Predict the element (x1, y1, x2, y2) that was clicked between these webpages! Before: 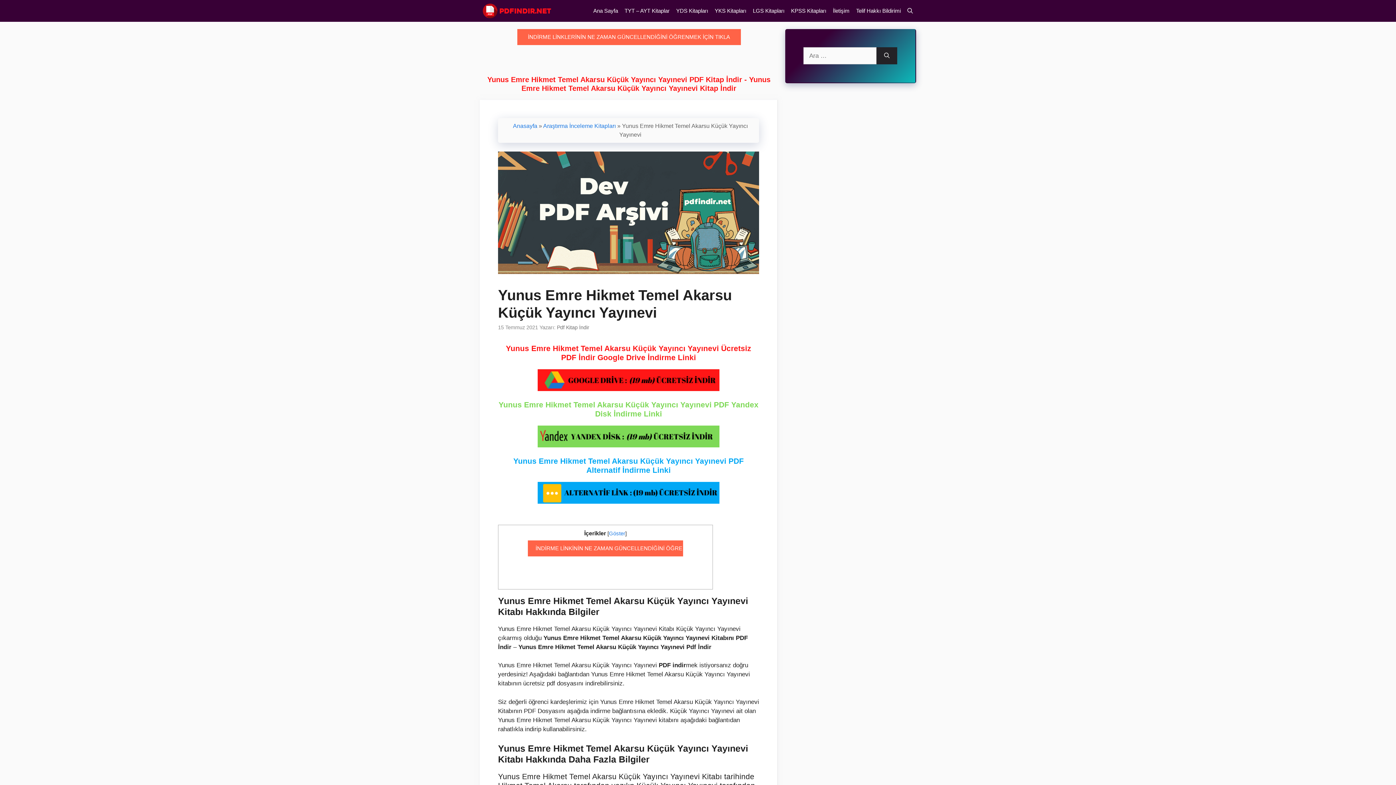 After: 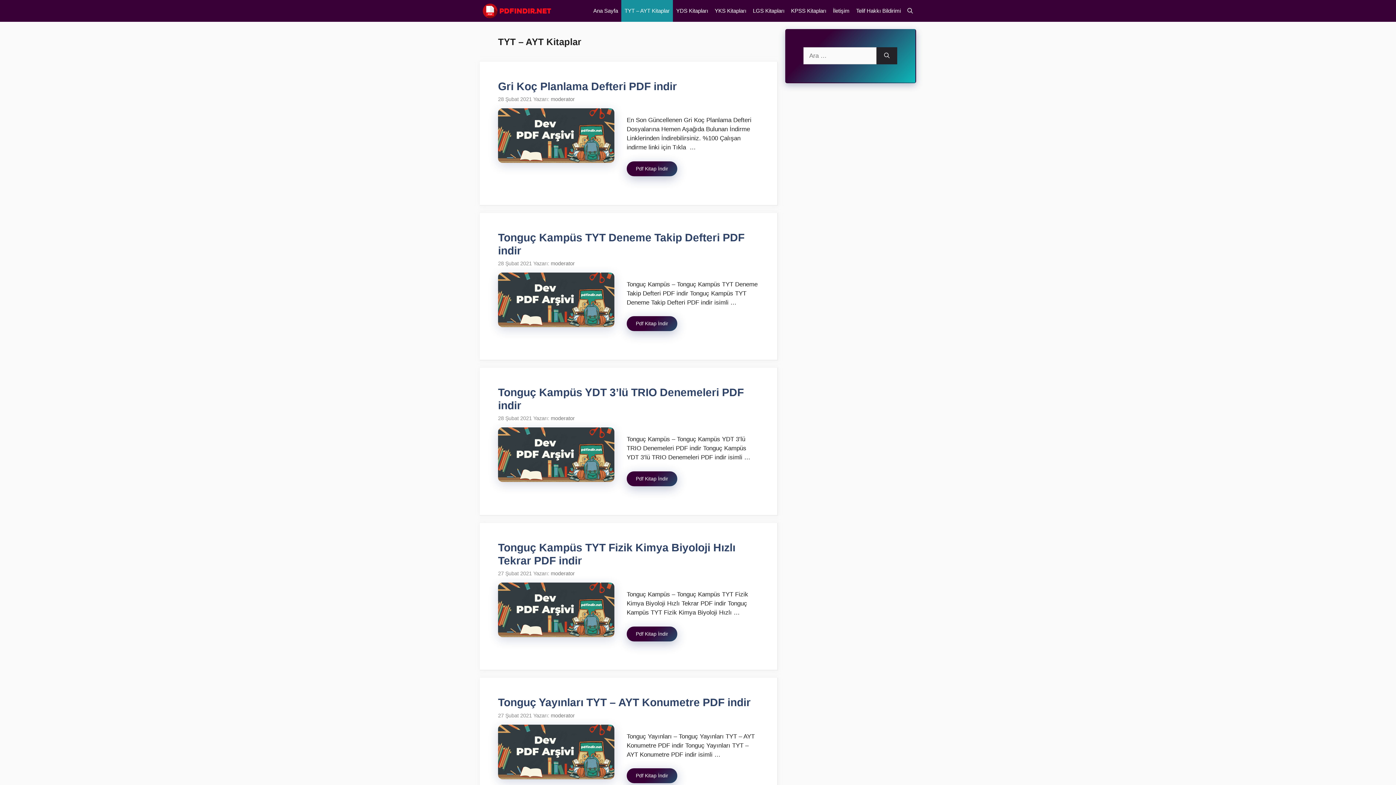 Action: bbox: (621, 0, 673, 21) label: TYT – AYT Kitaplar